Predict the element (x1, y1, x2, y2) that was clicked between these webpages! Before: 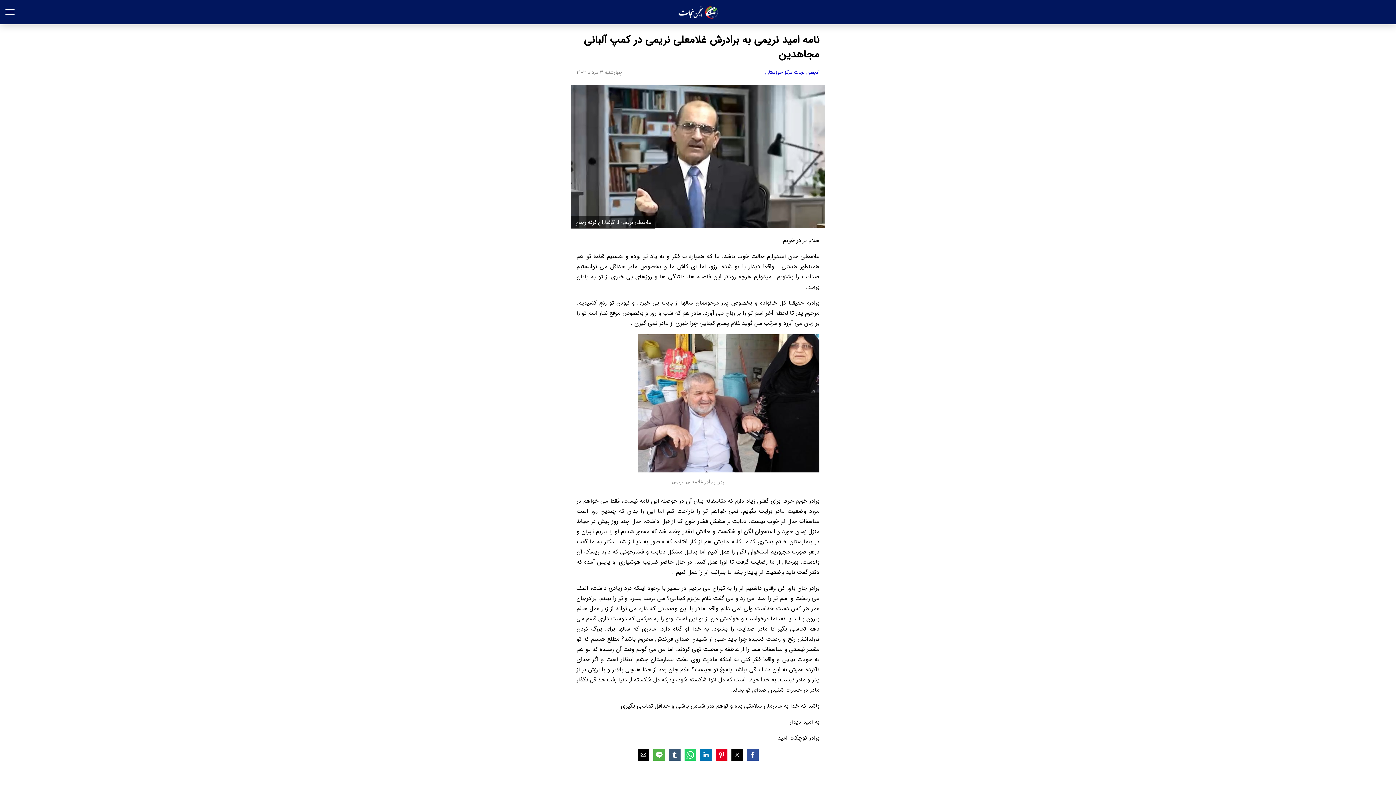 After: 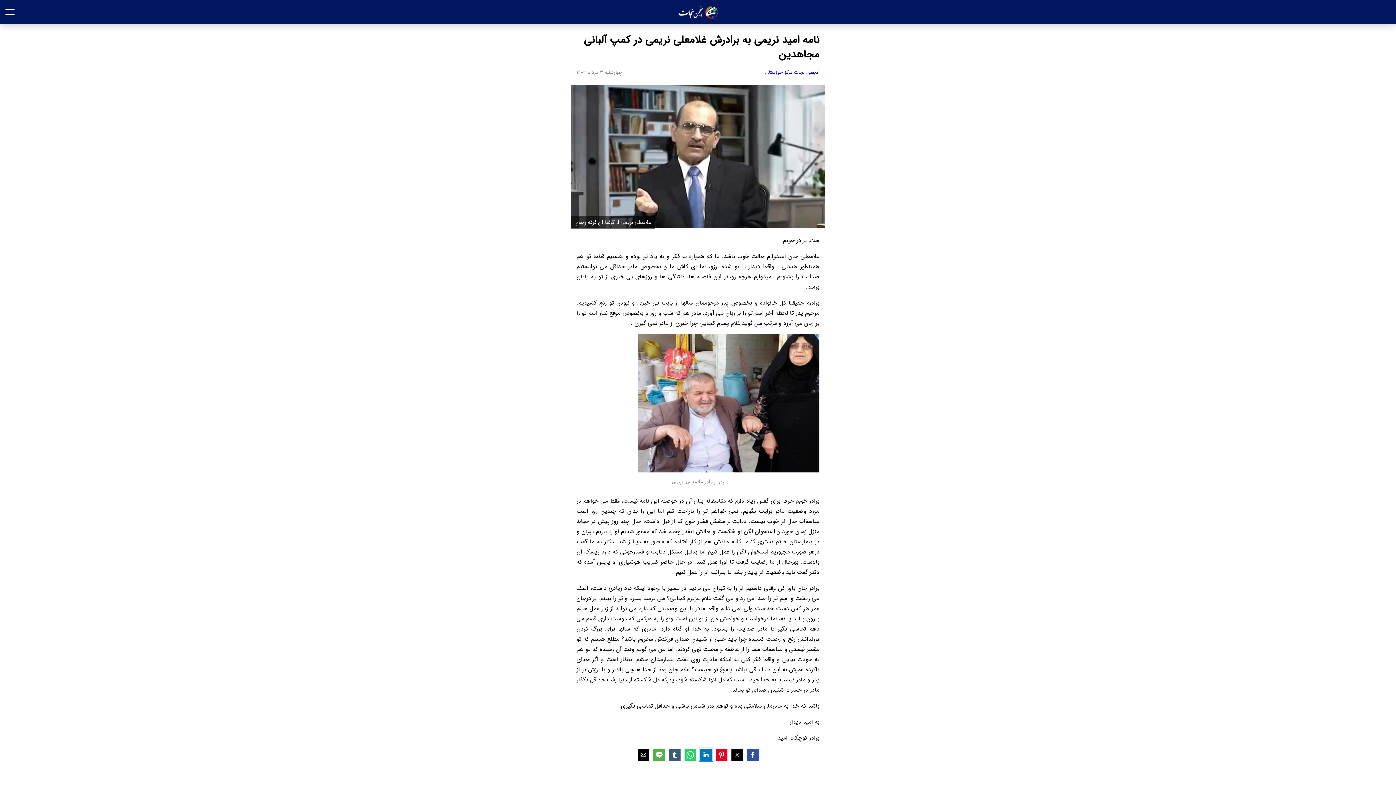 Action: label: Share by linkedin bbox: (700, 749, 711, 761)